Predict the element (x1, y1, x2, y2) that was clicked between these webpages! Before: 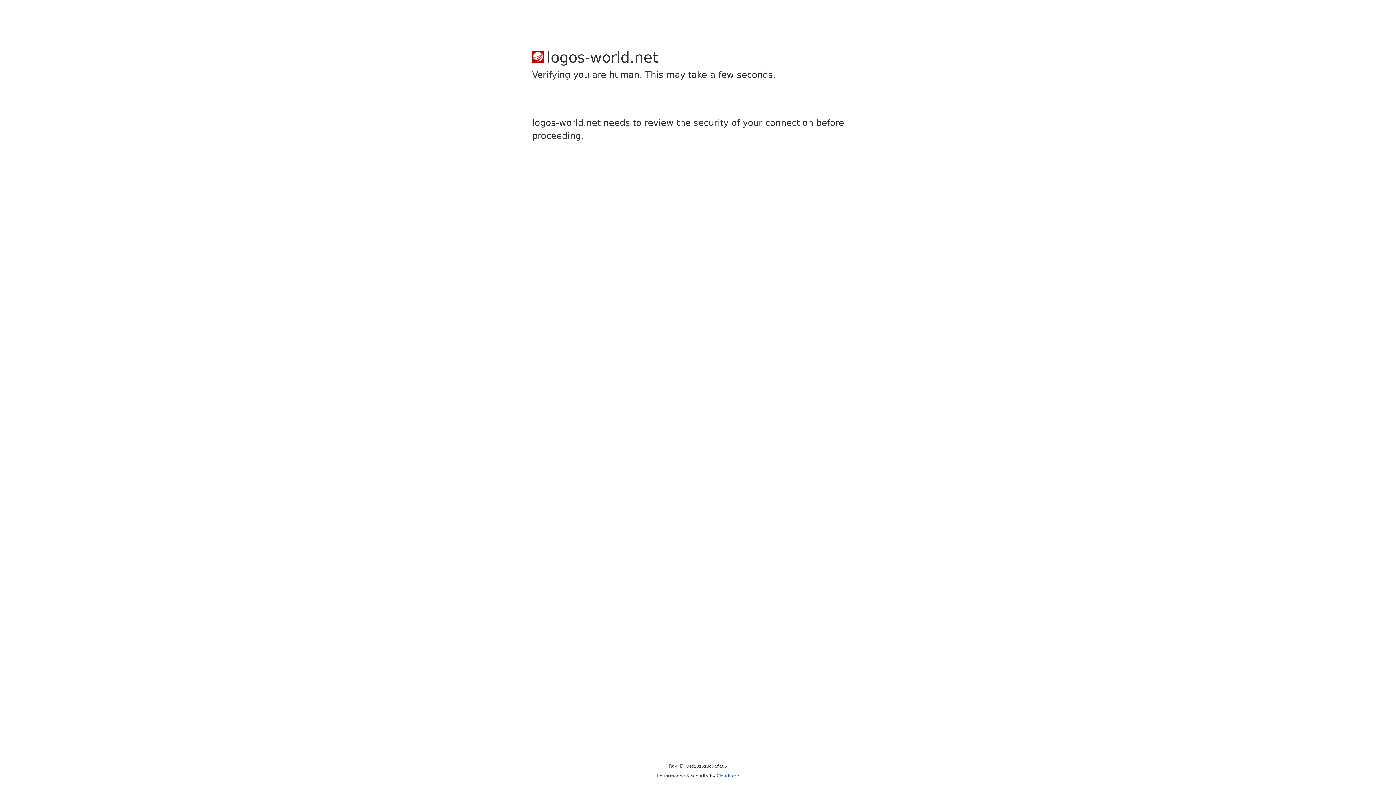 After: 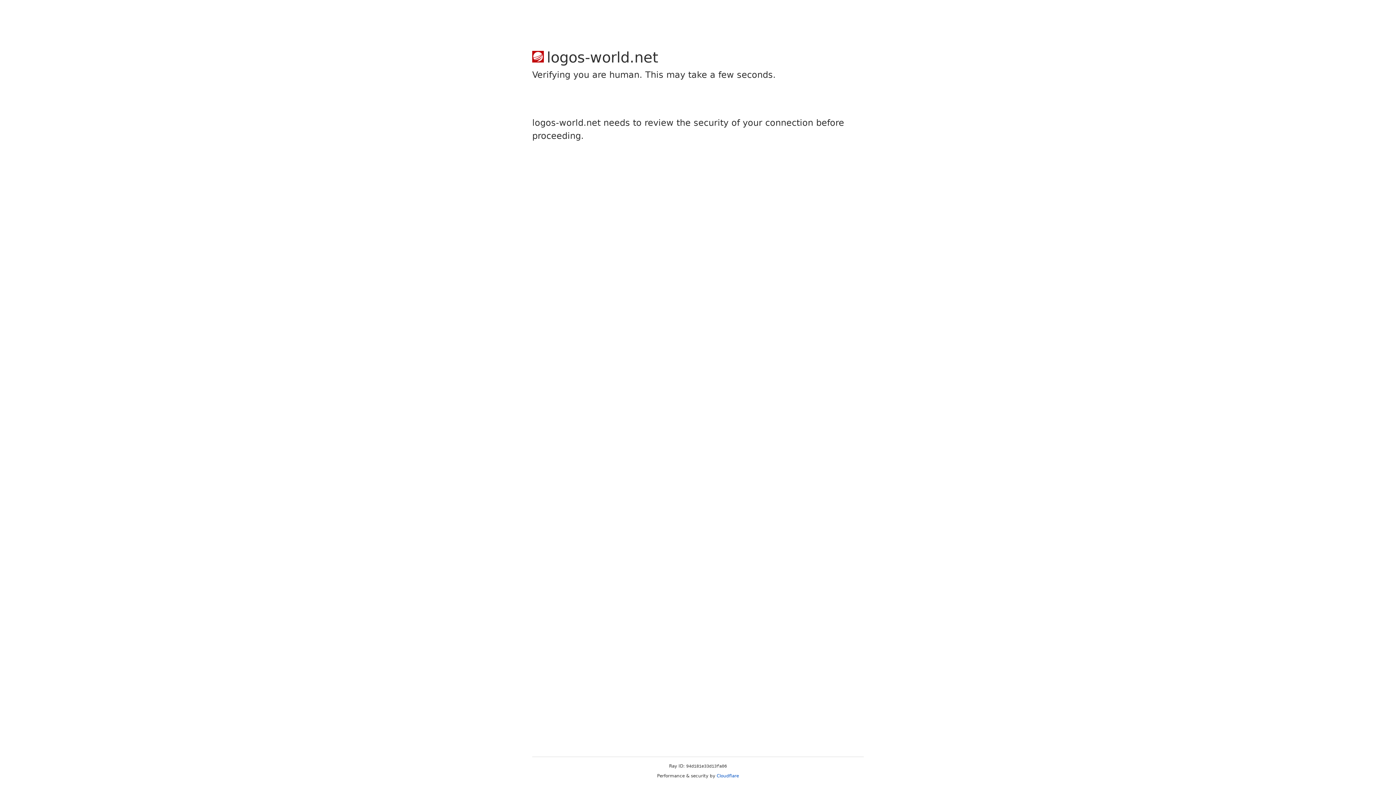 Action: label: Cloudflare bbox: (716, 773, 739, 778)